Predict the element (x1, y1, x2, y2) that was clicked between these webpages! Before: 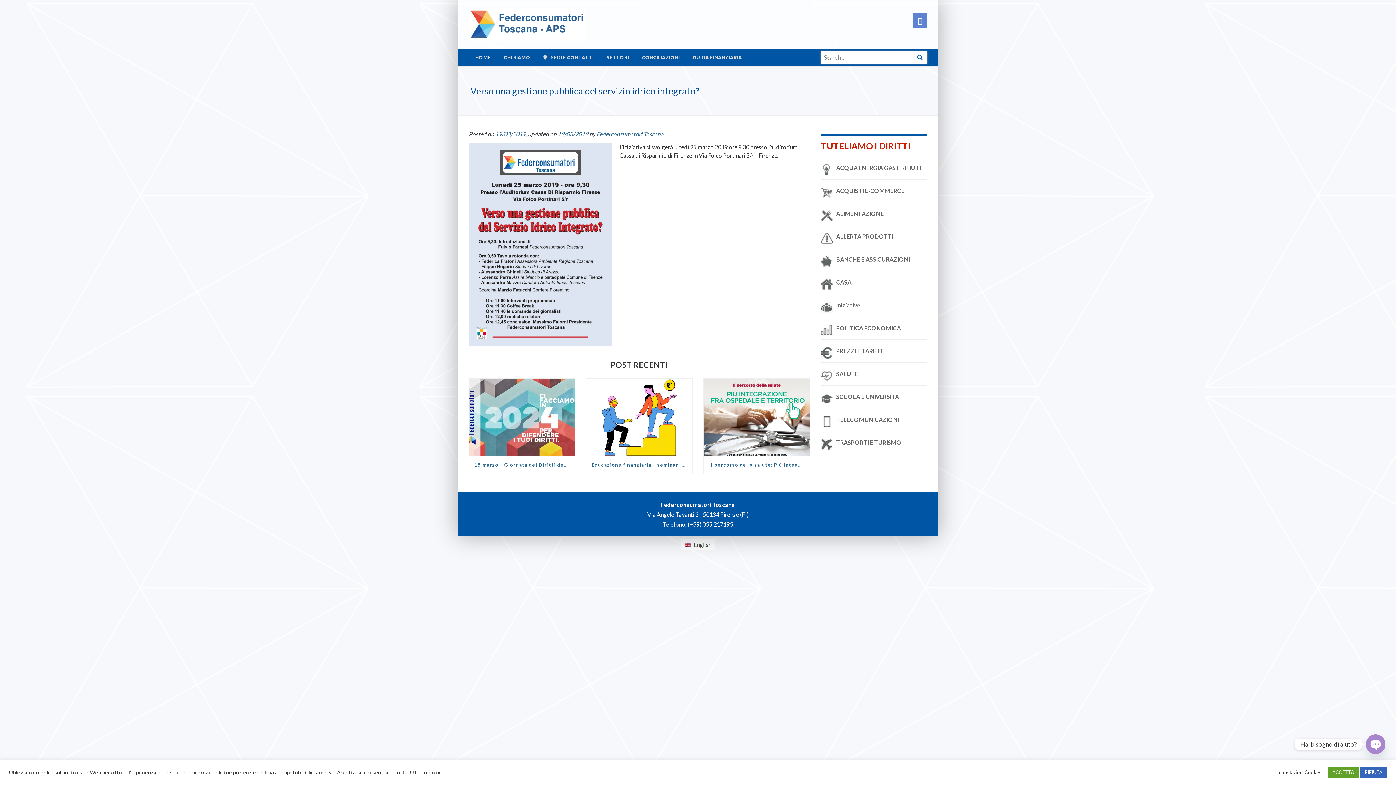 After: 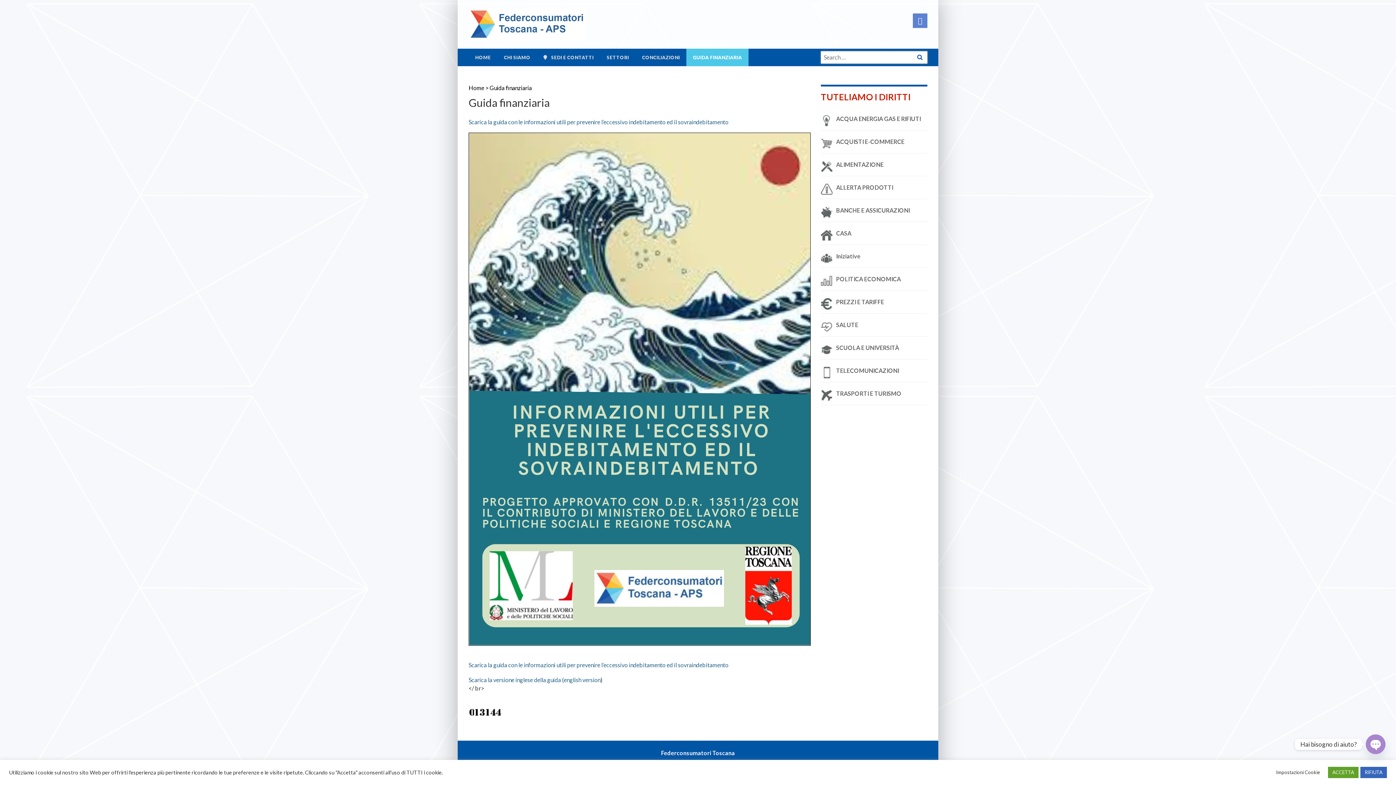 Action: bbox: (686, 48, 748, 66) label: GUIDA FINANZIARIA